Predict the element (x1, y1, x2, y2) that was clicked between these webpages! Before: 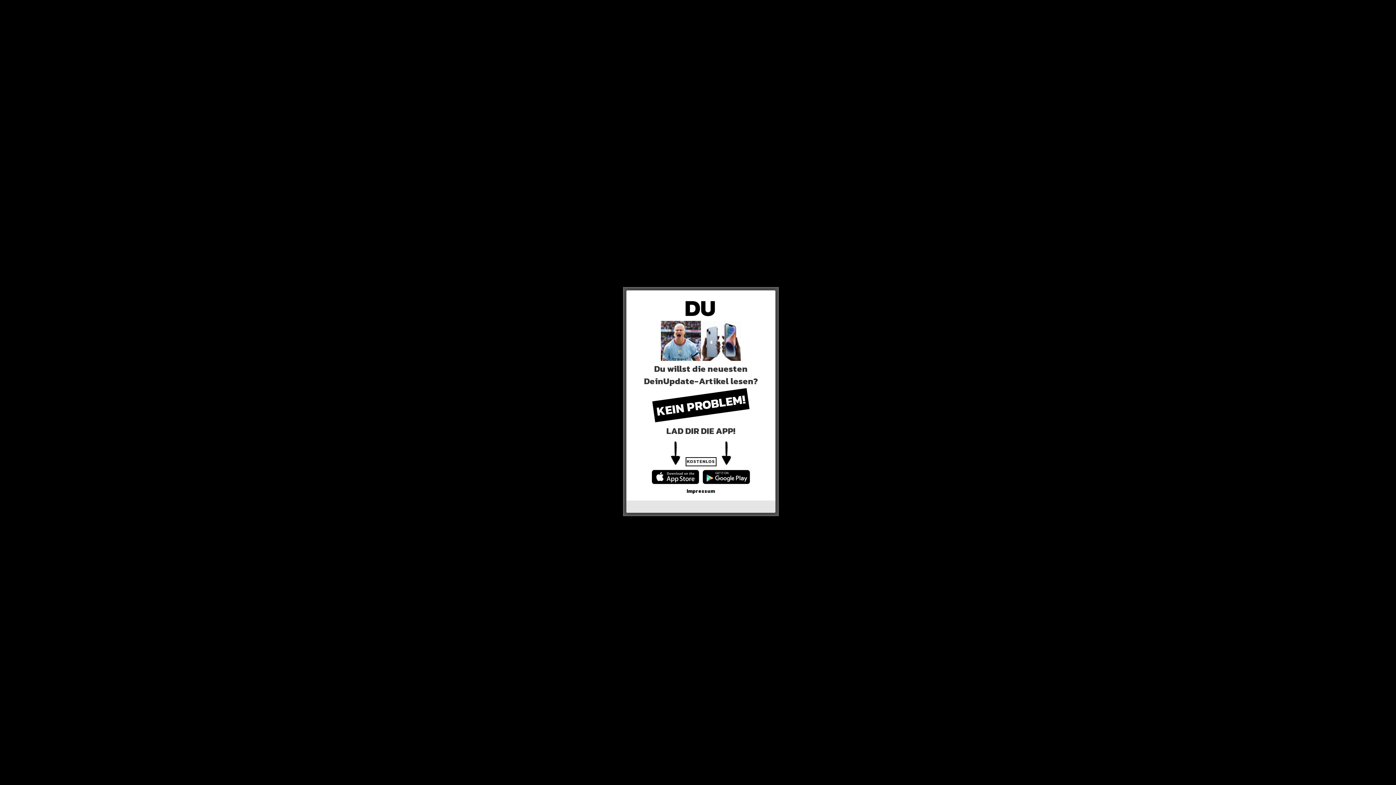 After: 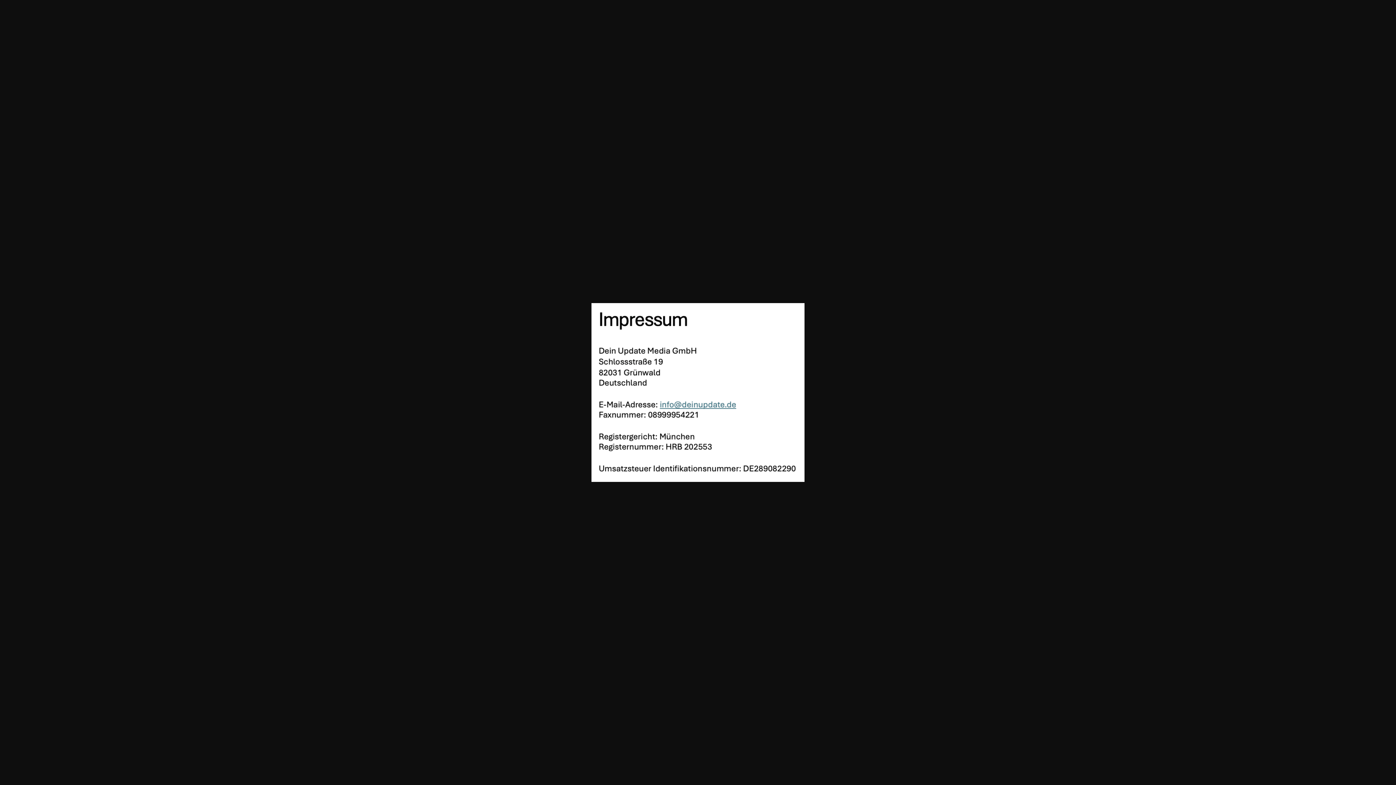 Action: label: Impressum bbox: (686, 487, 715, 495)